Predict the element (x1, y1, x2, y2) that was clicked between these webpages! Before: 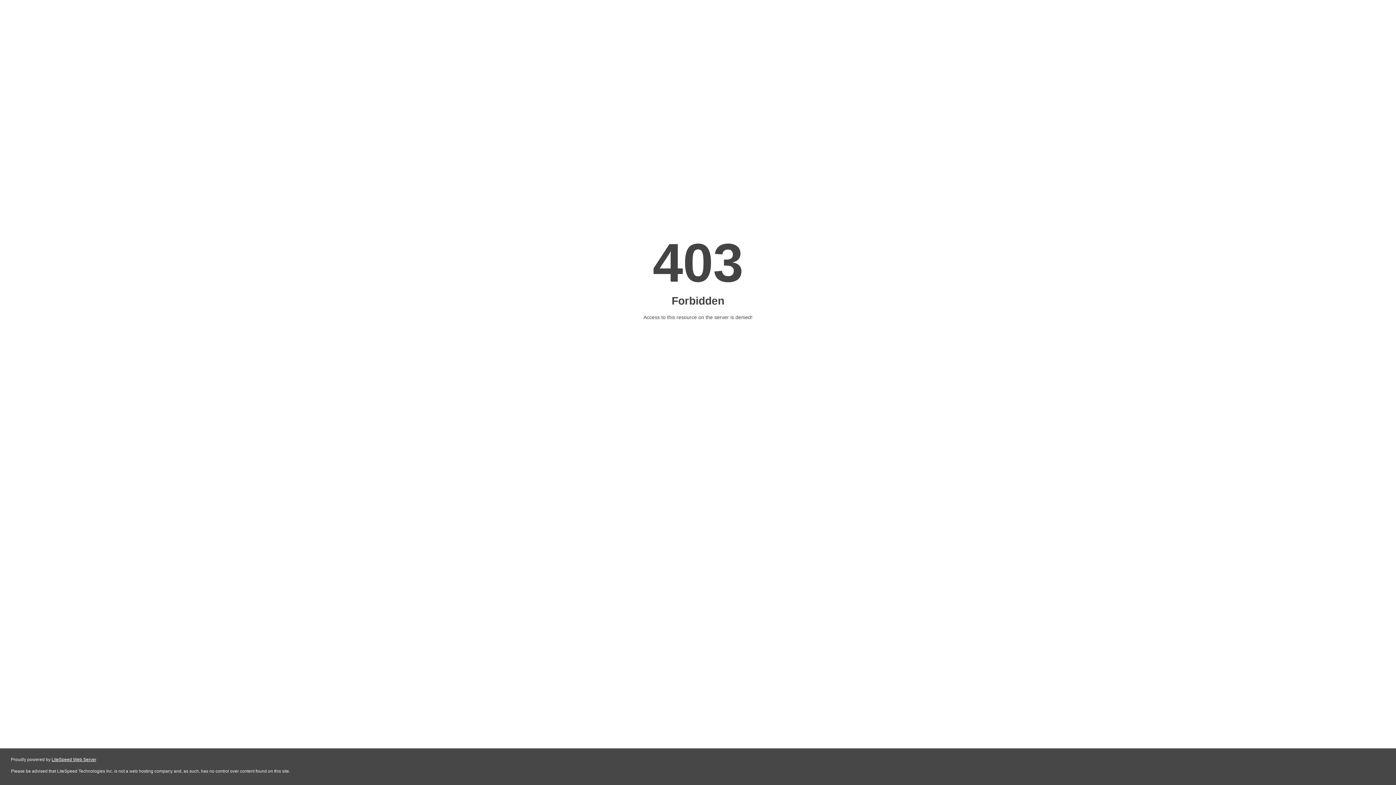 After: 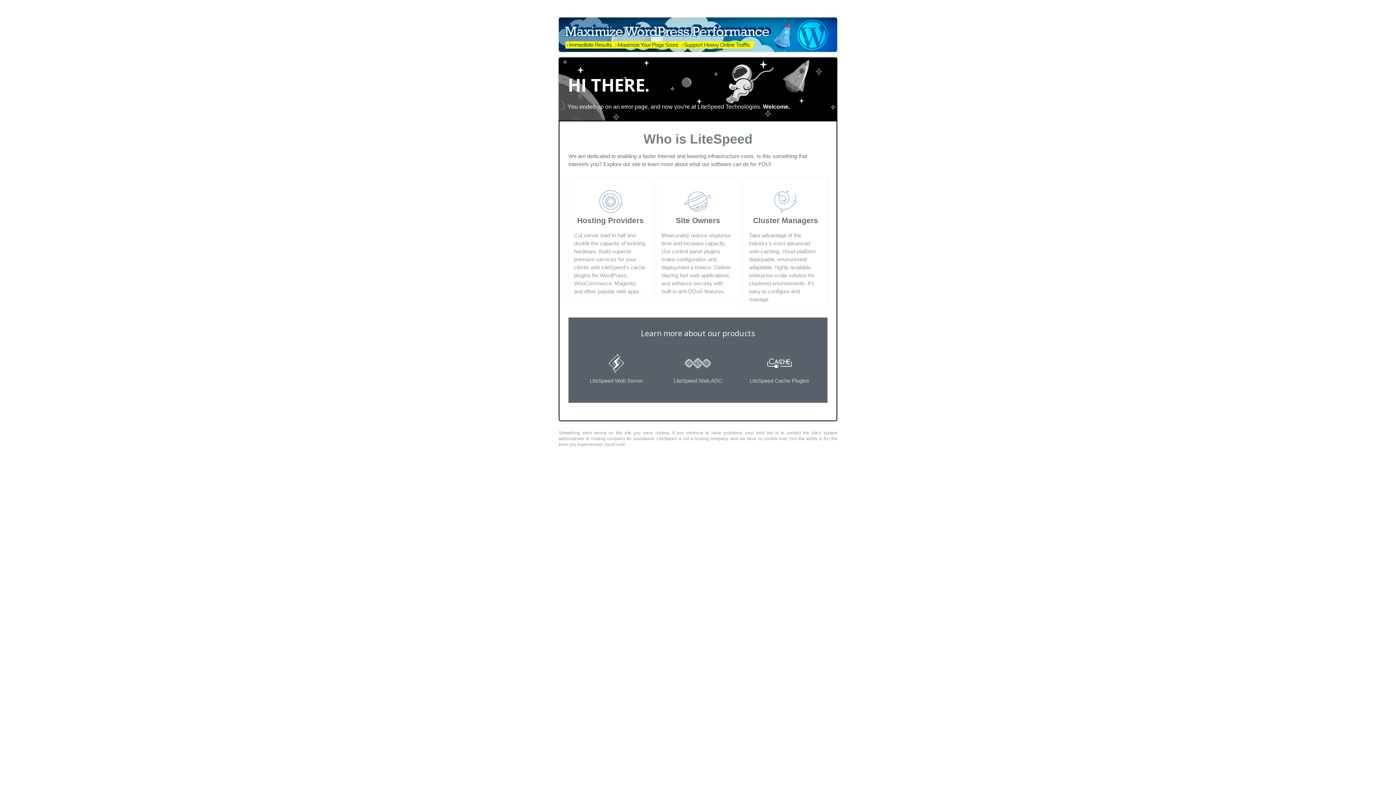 Action: label: LiteSpeed Web Server bbox: (51, 757, 96, 762)